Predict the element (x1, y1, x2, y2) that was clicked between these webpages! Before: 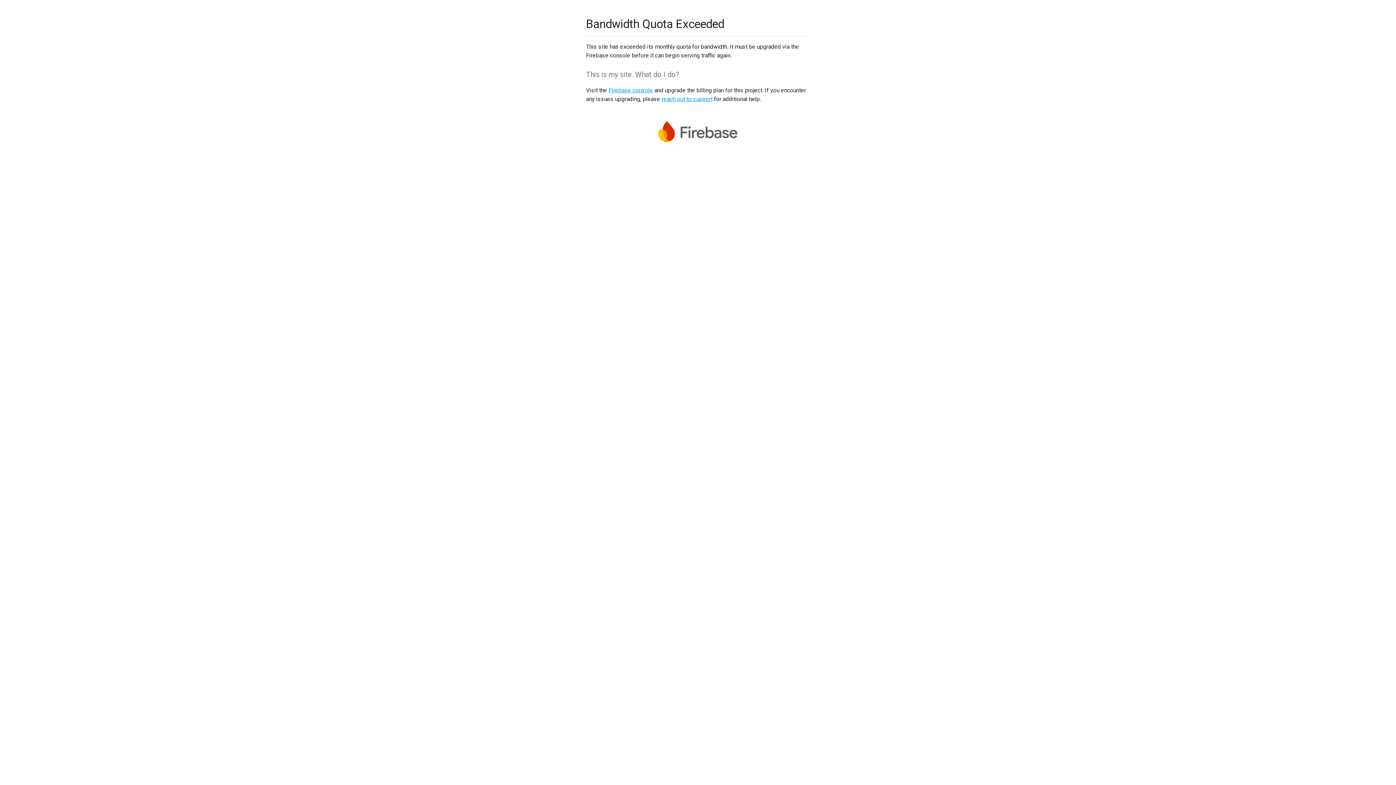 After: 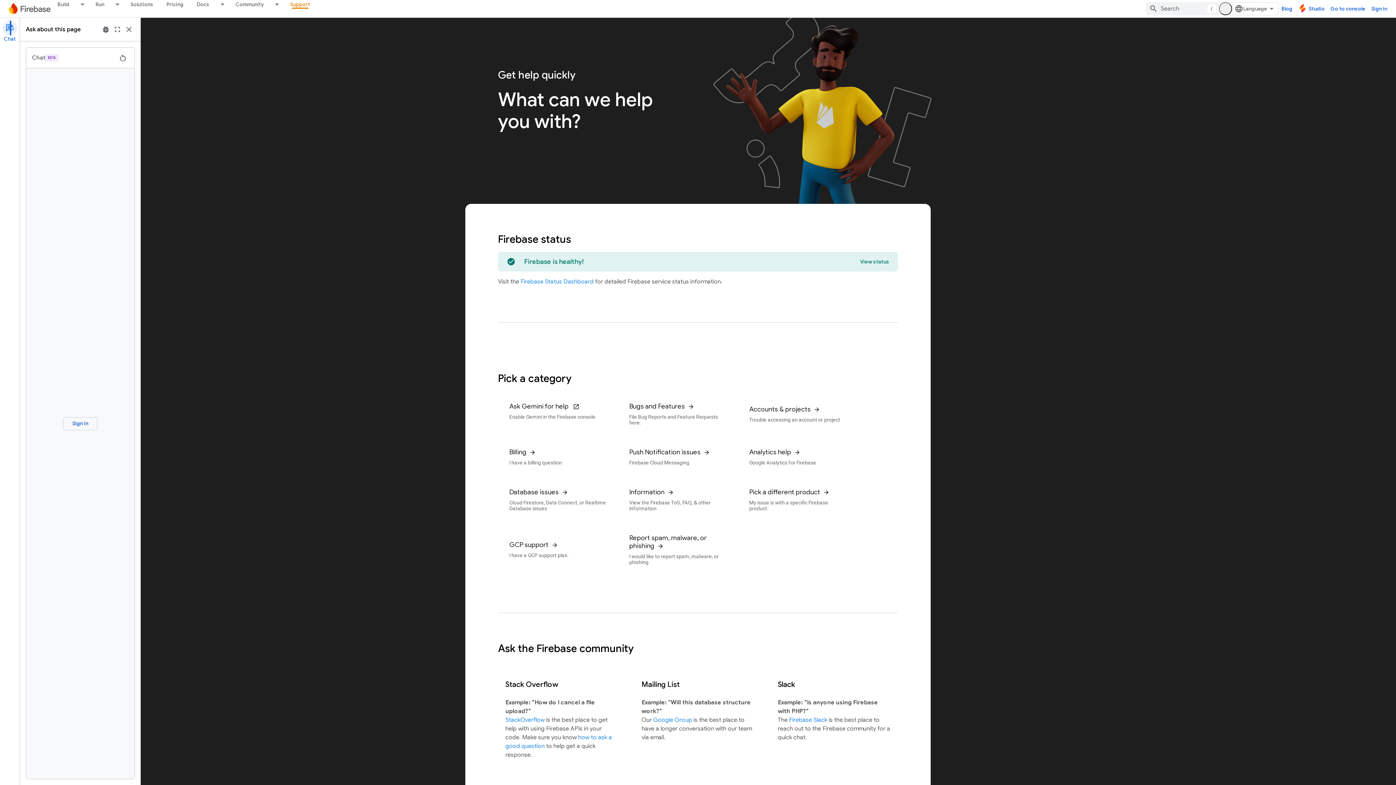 Action: label: reach out to support bbox: (661, 95, 712, 102)